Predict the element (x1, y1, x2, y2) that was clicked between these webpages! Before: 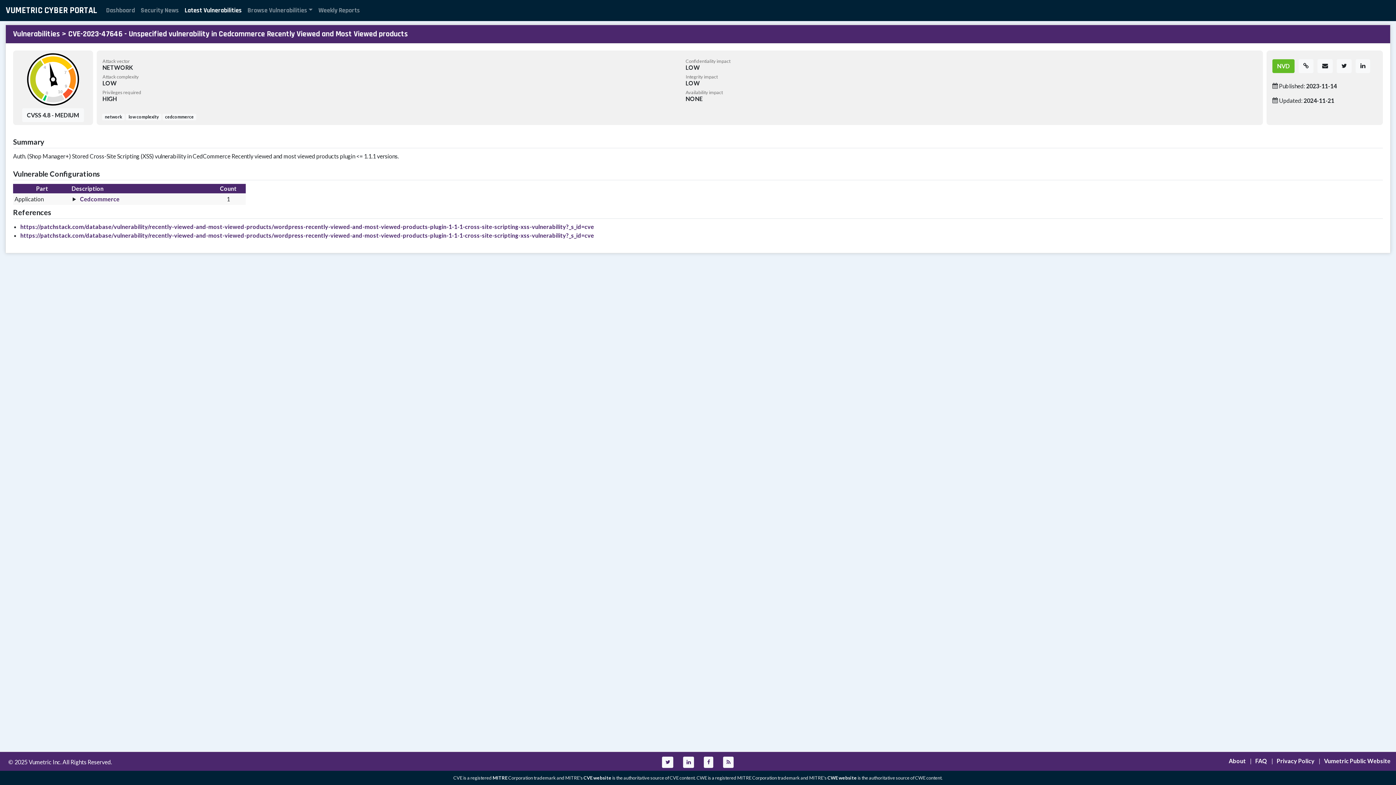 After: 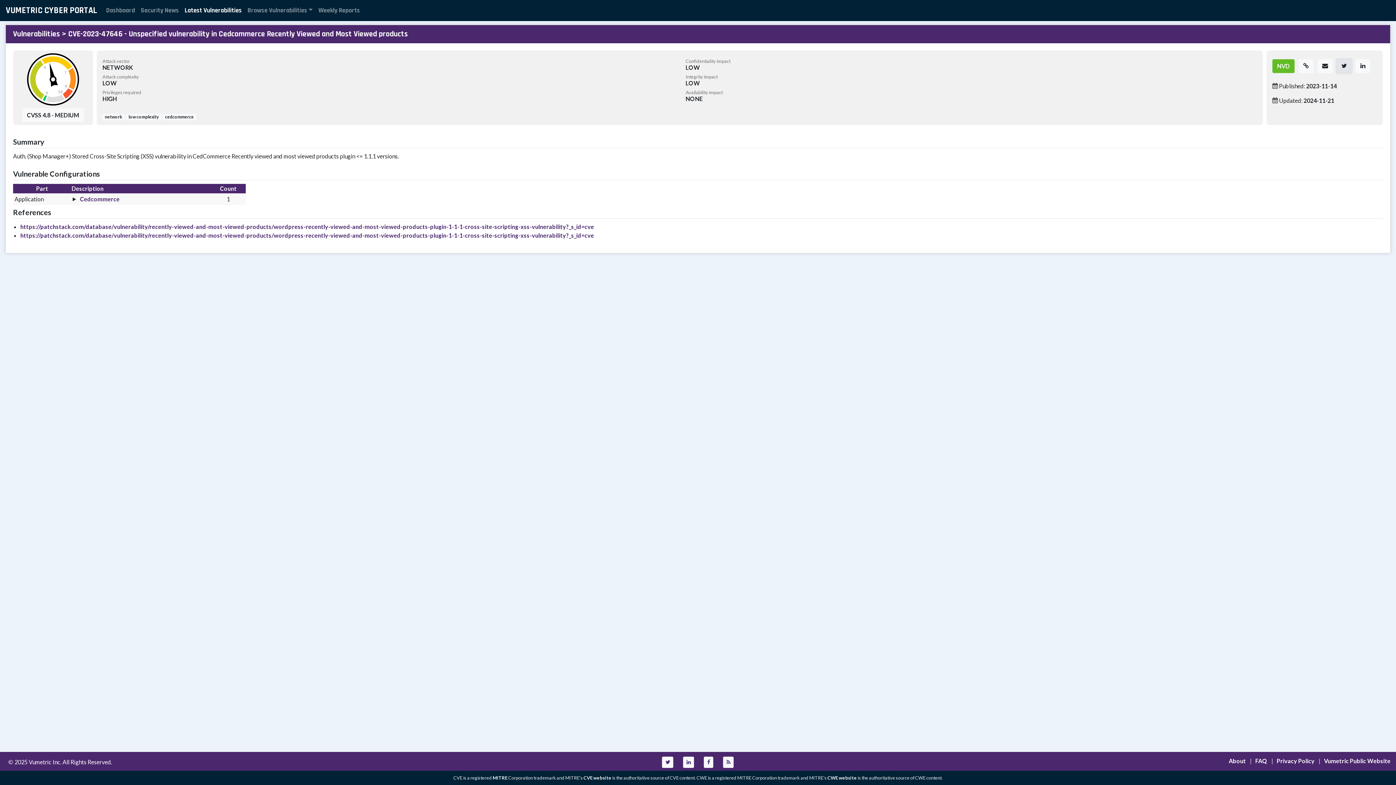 Action: bbox: (1337, 59, 1352, 73)